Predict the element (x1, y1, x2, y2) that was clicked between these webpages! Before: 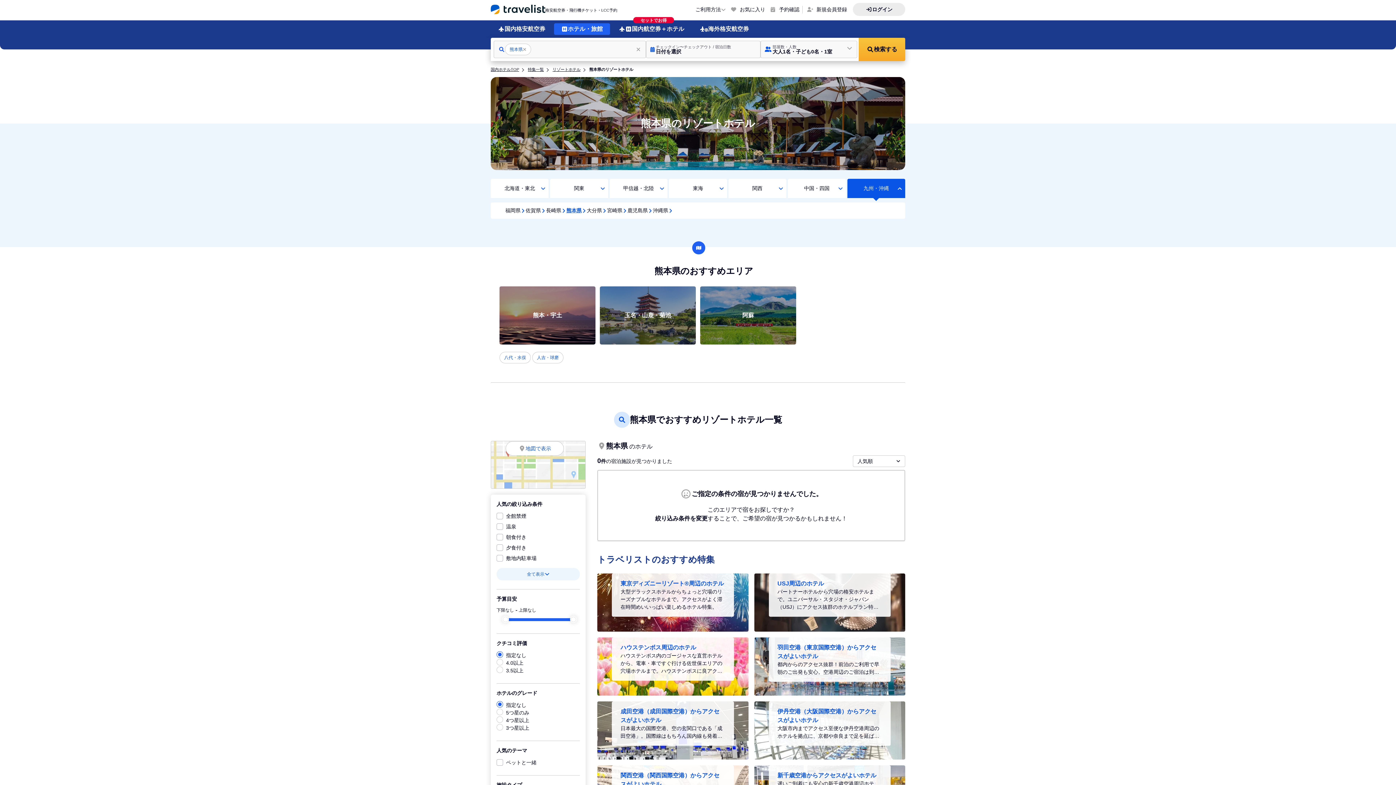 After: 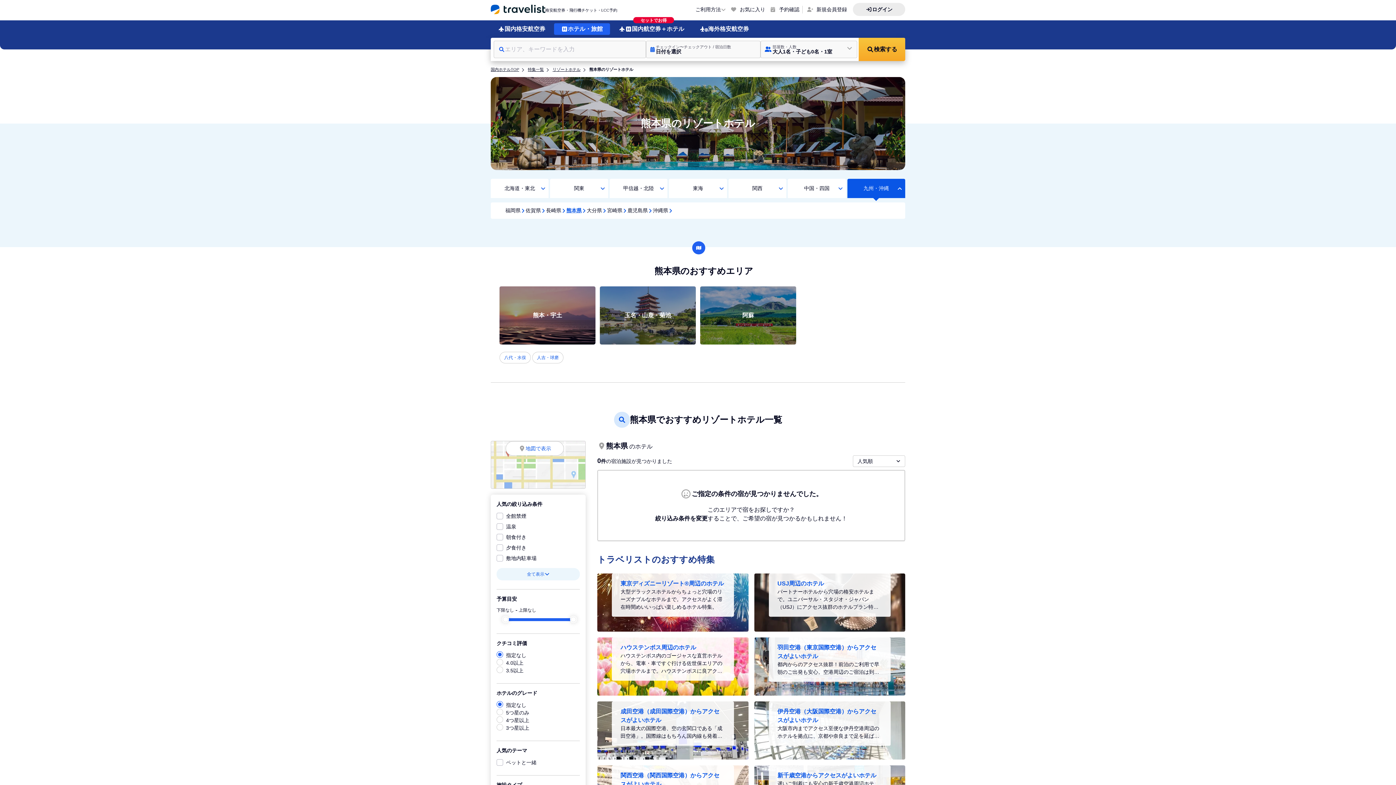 Action: bbox: (634, 45, 642, 53)